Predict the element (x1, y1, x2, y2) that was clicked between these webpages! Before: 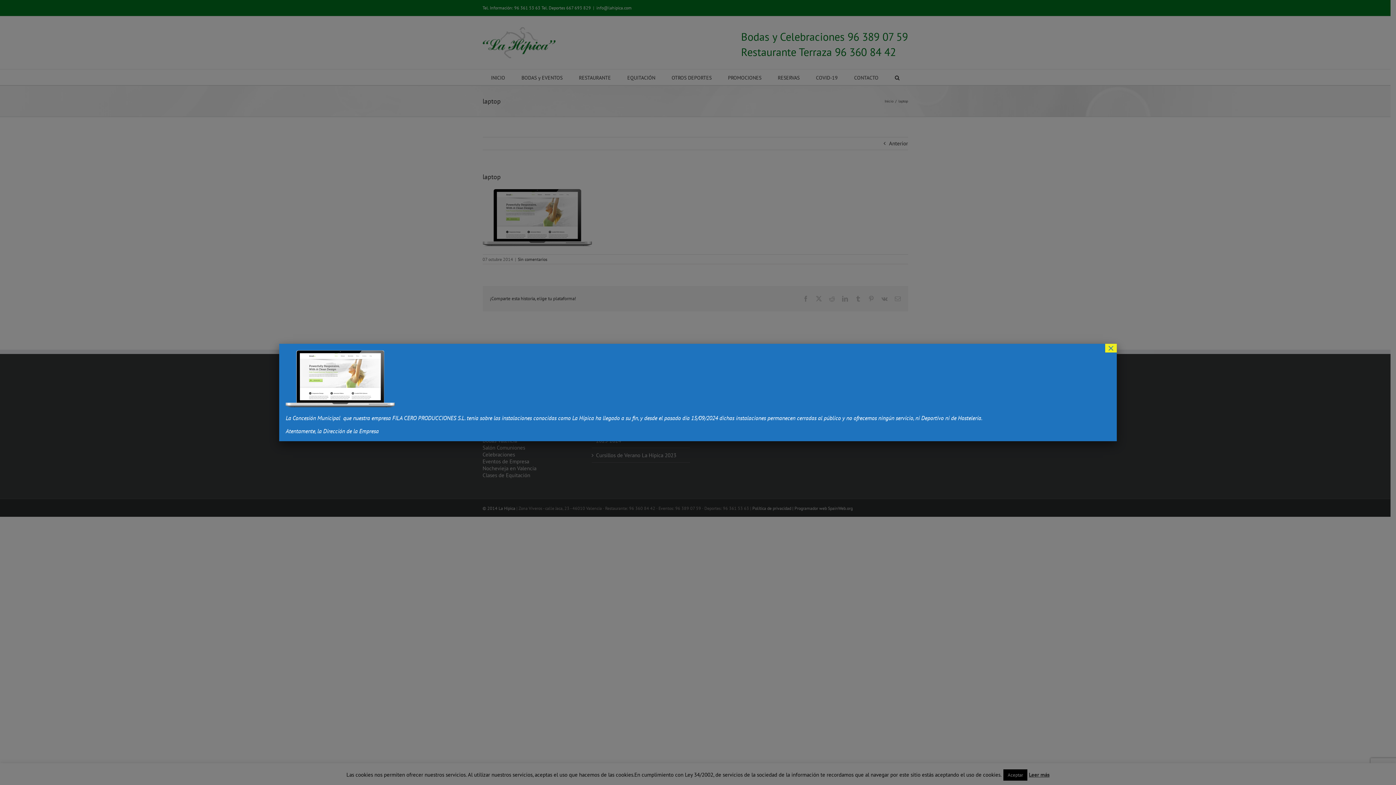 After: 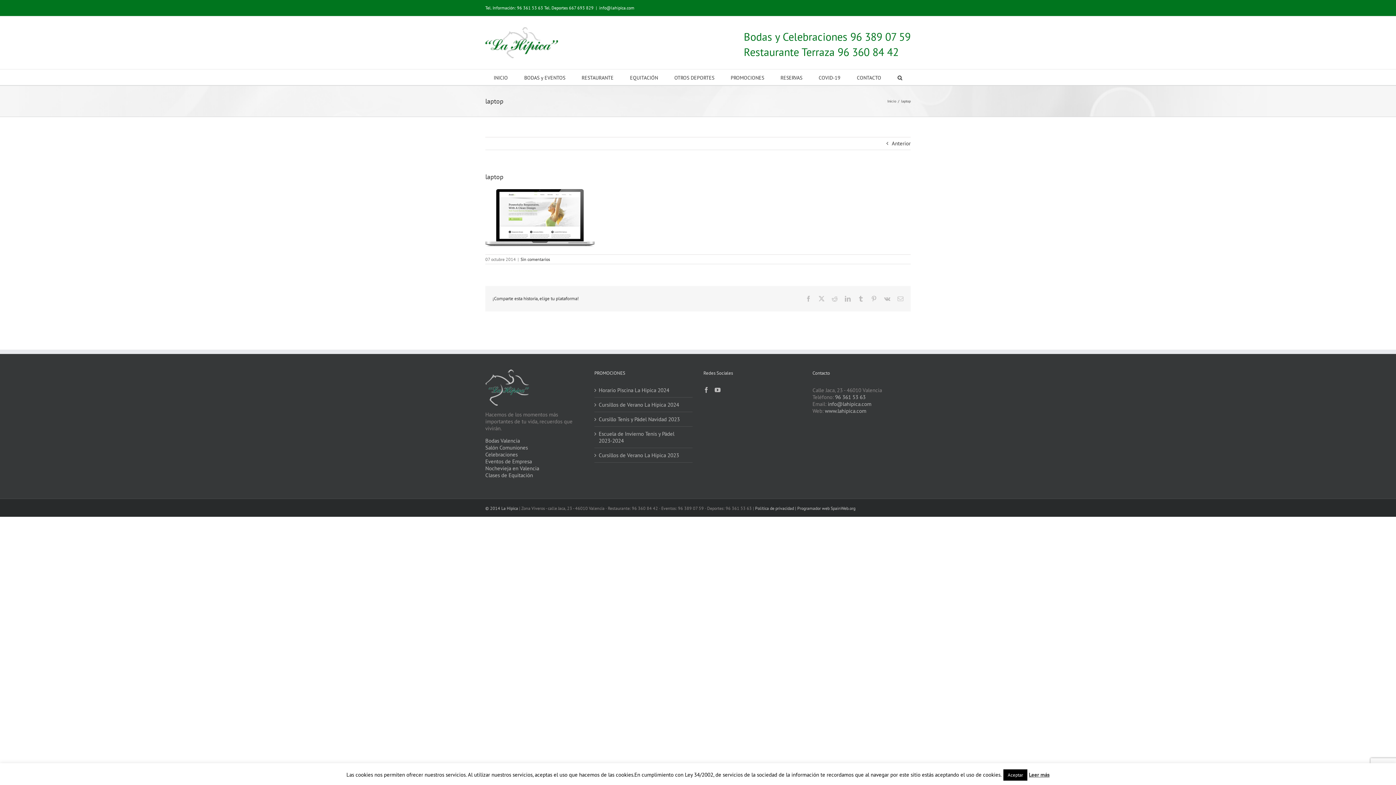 Action: bbox: (1105, 343, 1117, 352) label: Cerrar